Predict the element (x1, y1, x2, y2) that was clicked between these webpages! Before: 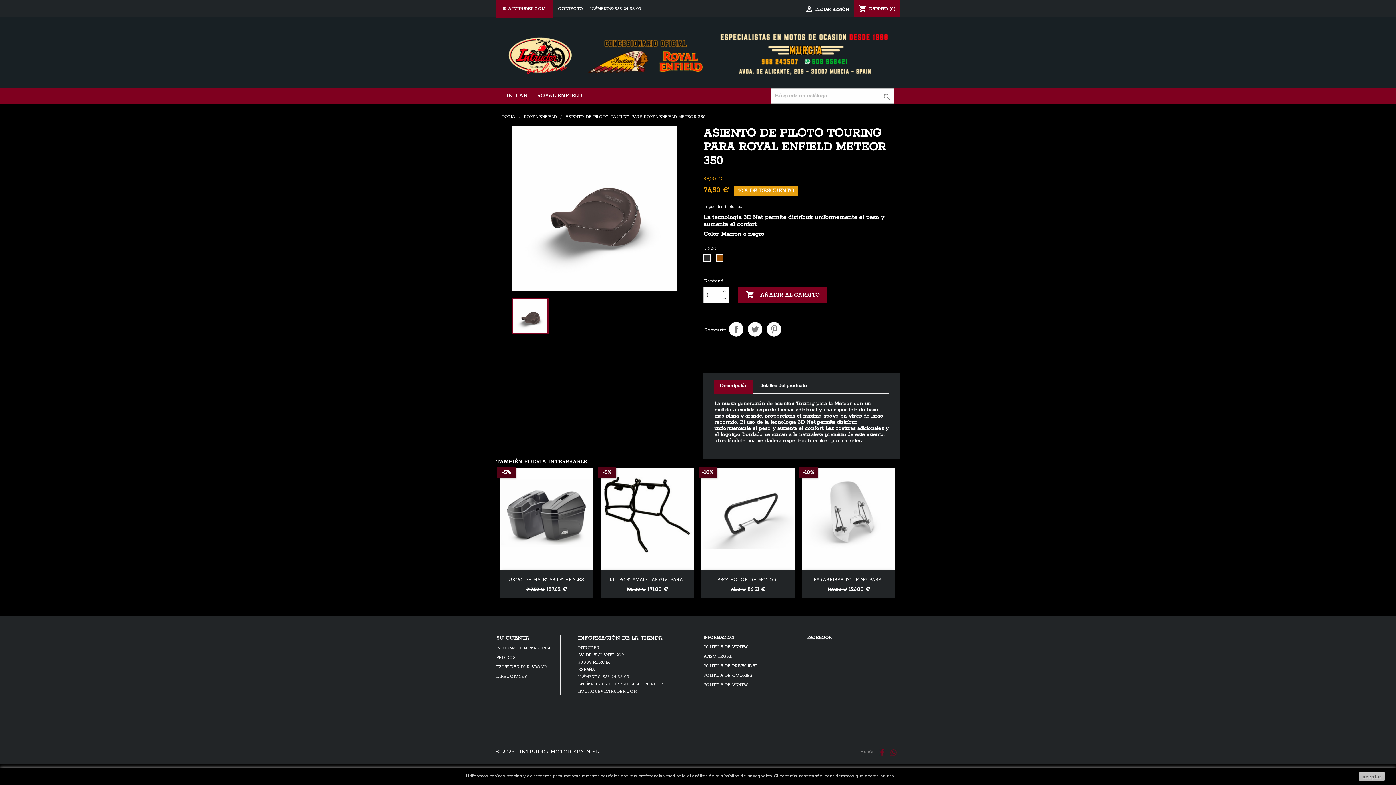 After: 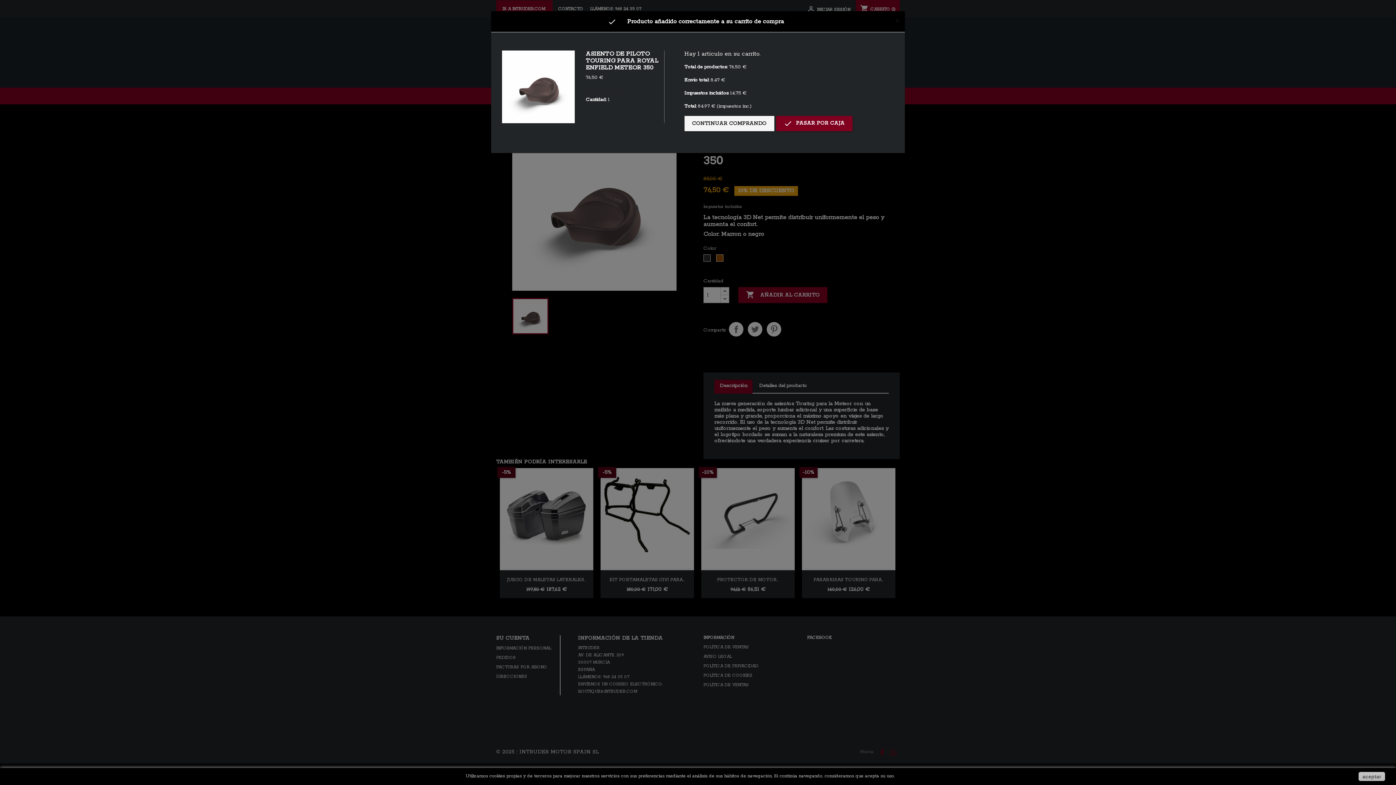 Action: bbox: (738, 287, 827, 303) label:  AÑADIR AL CARRITO